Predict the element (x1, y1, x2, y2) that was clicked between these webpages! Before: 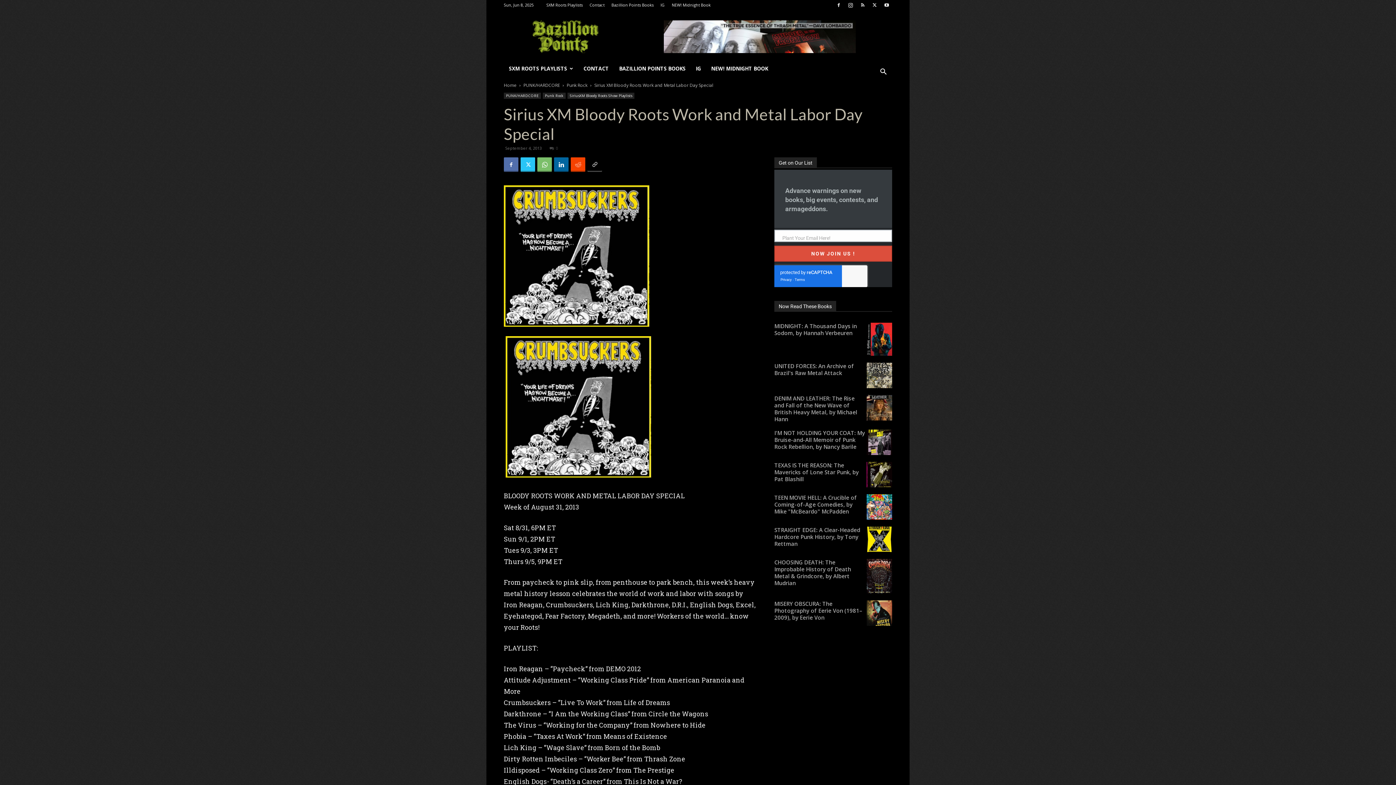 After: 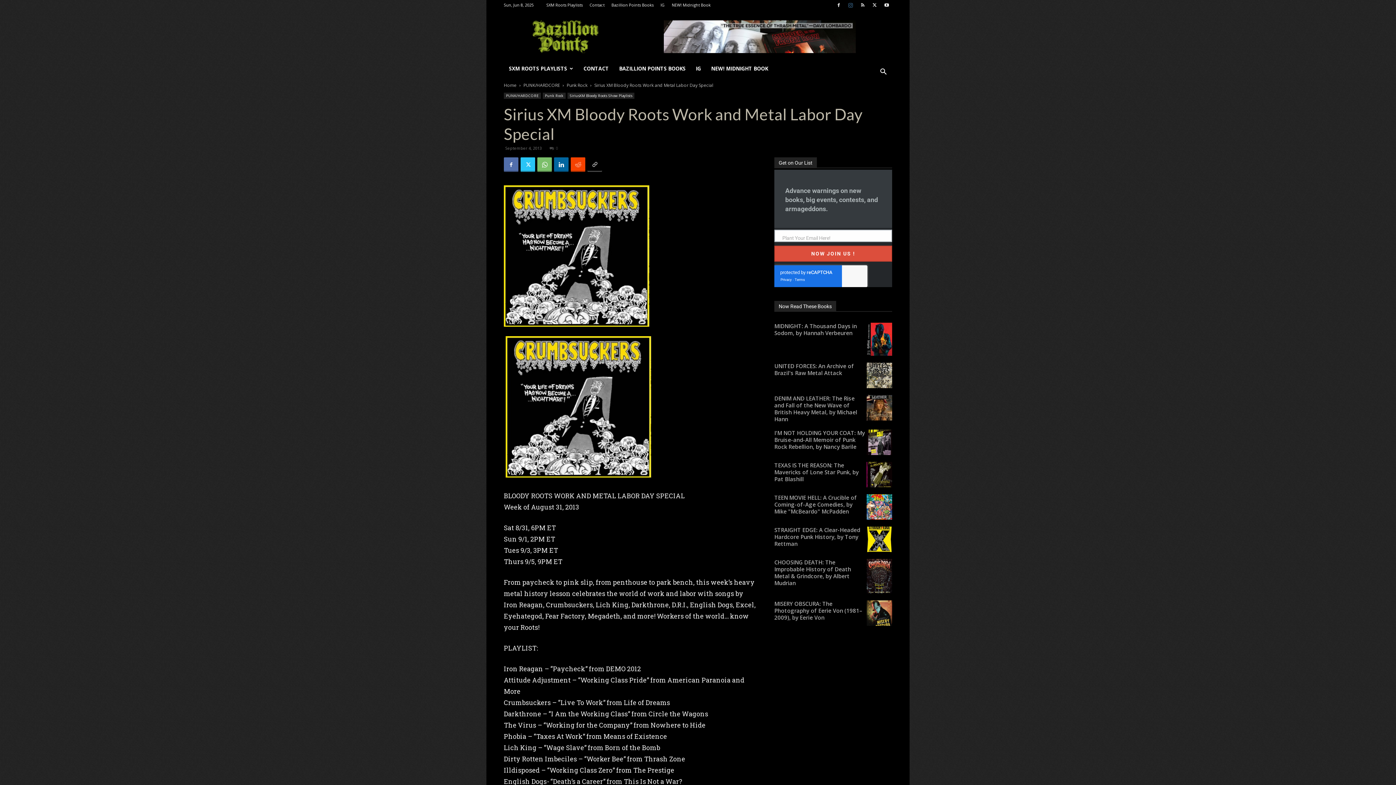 Action: bbox: (845, 0, 856, 10)